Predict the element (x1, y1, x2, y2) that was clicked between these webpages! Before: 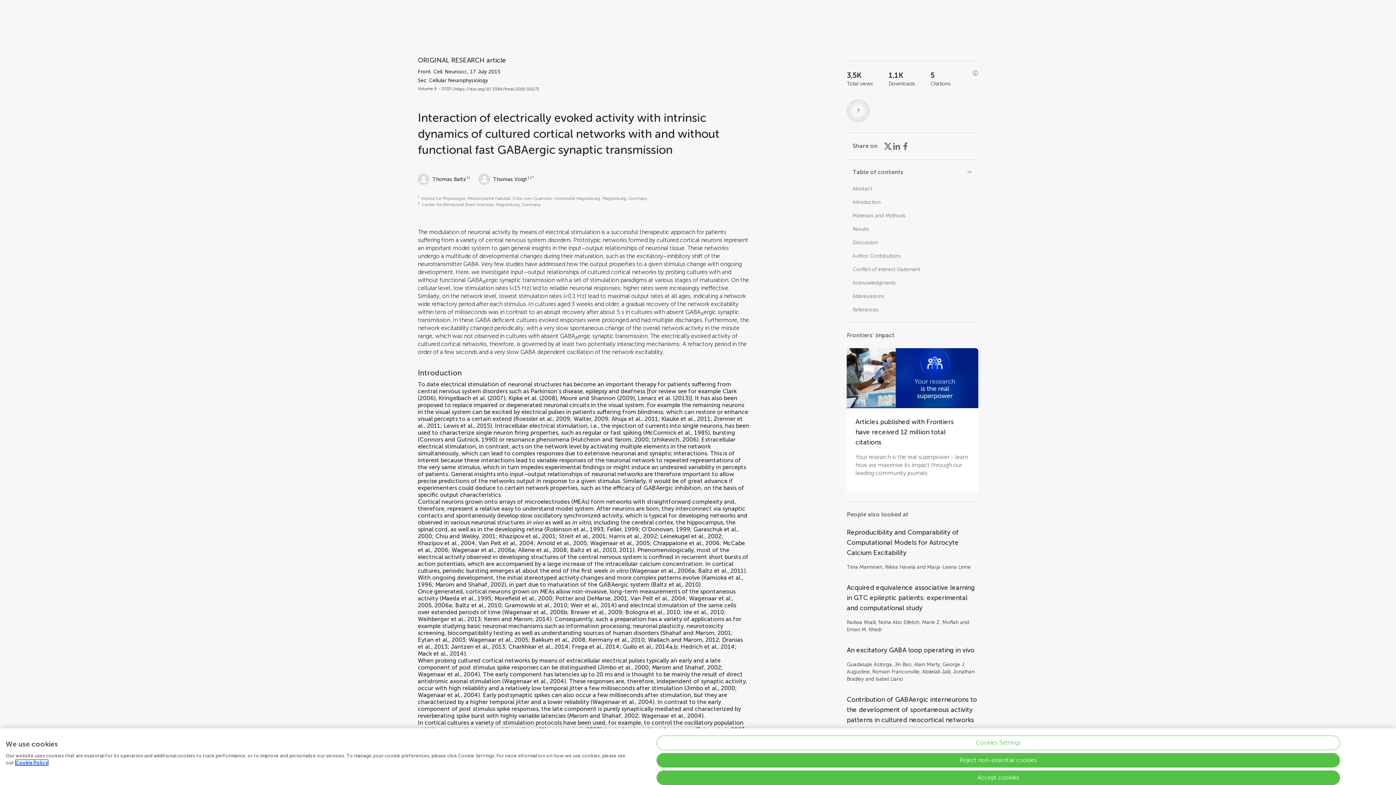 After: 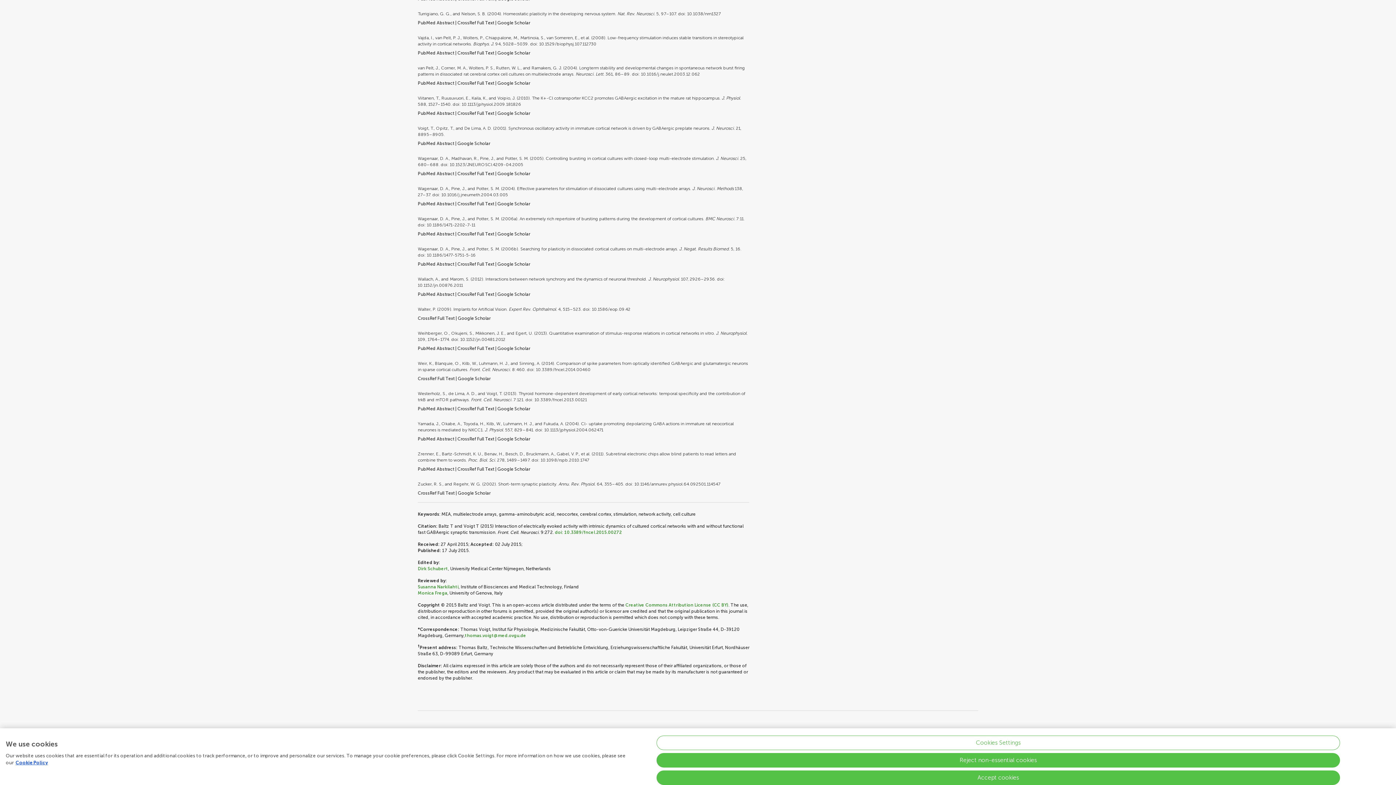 Action: label: Wagenaar et al., 2004 bbox: (417, 691, 478, 698)